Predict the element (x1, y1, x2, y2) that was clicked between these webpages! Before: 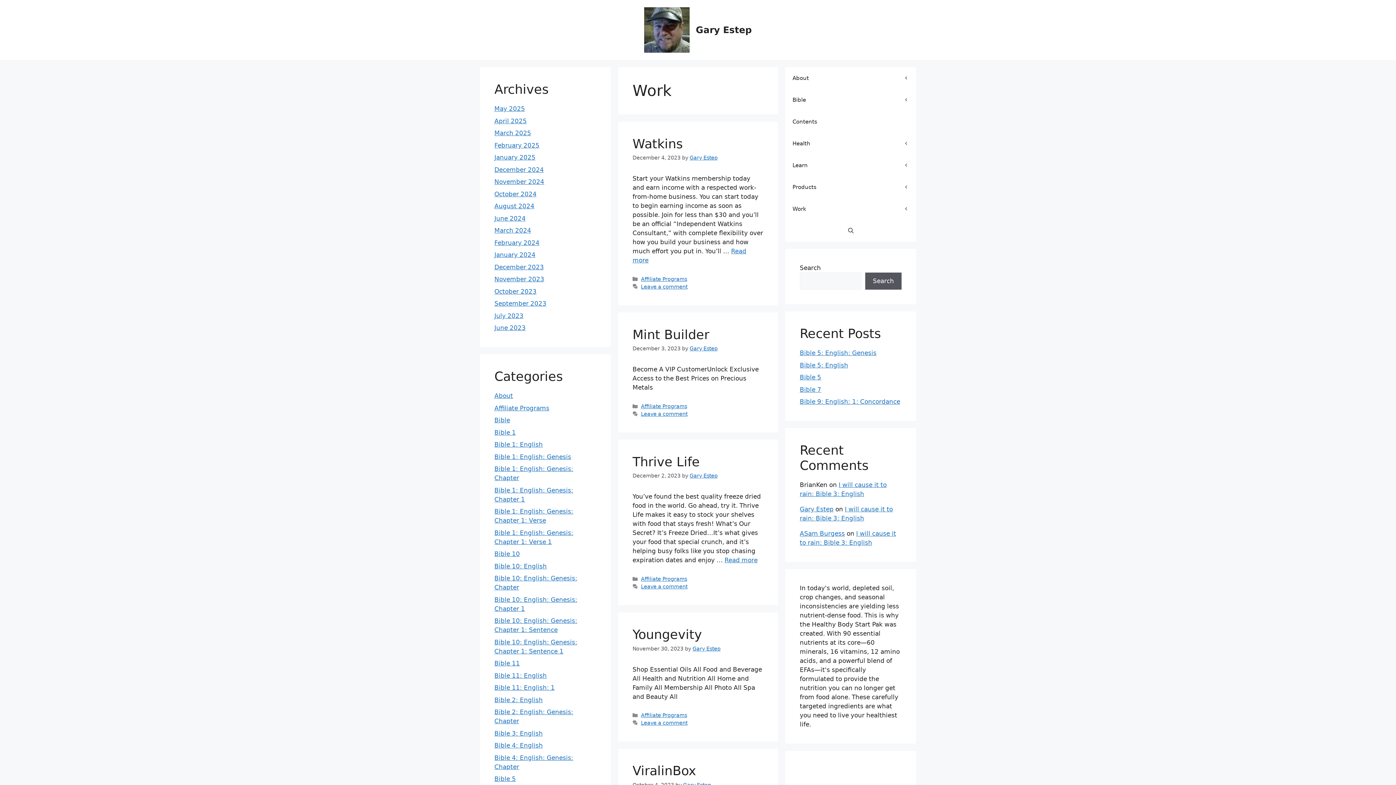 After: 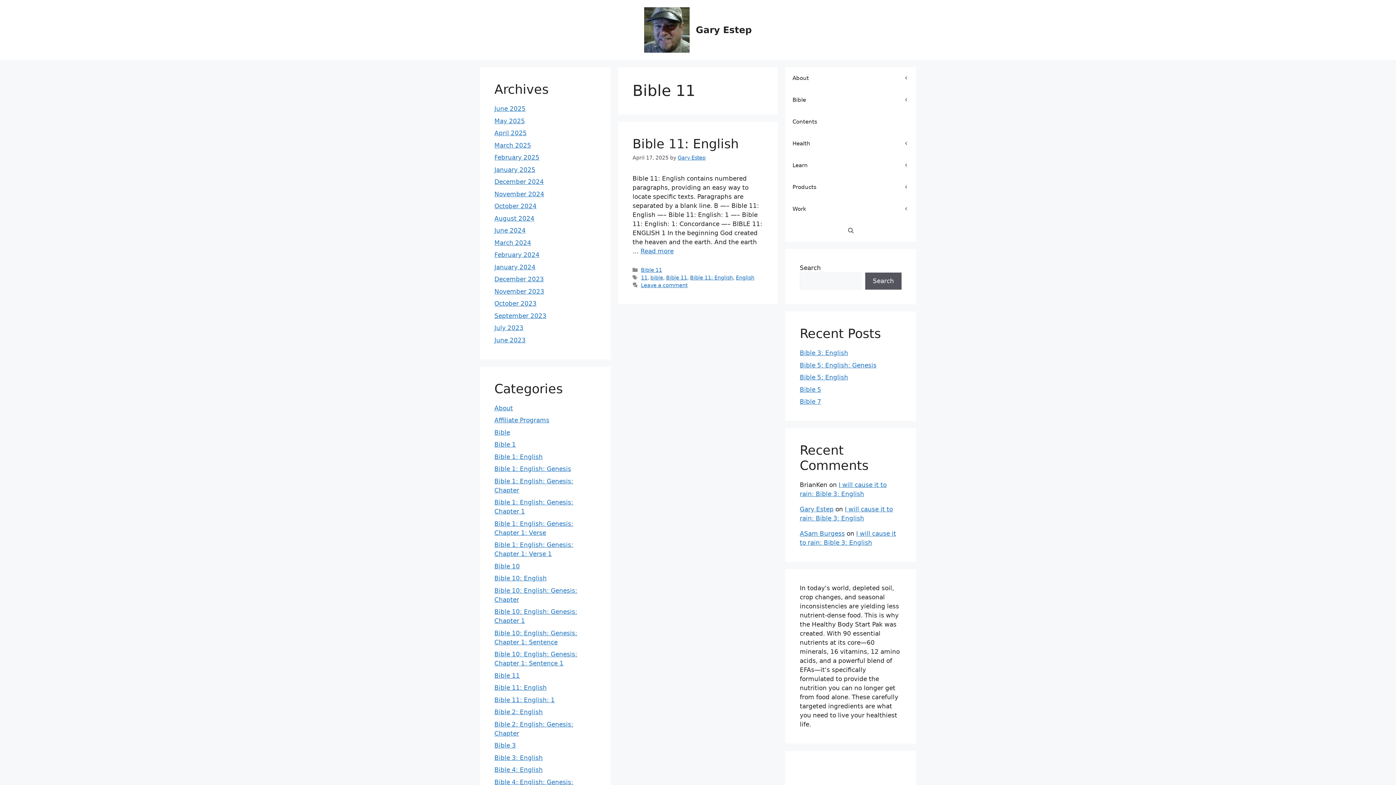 Action: bbox: (494, 660, 520, 667) label: Bible 11